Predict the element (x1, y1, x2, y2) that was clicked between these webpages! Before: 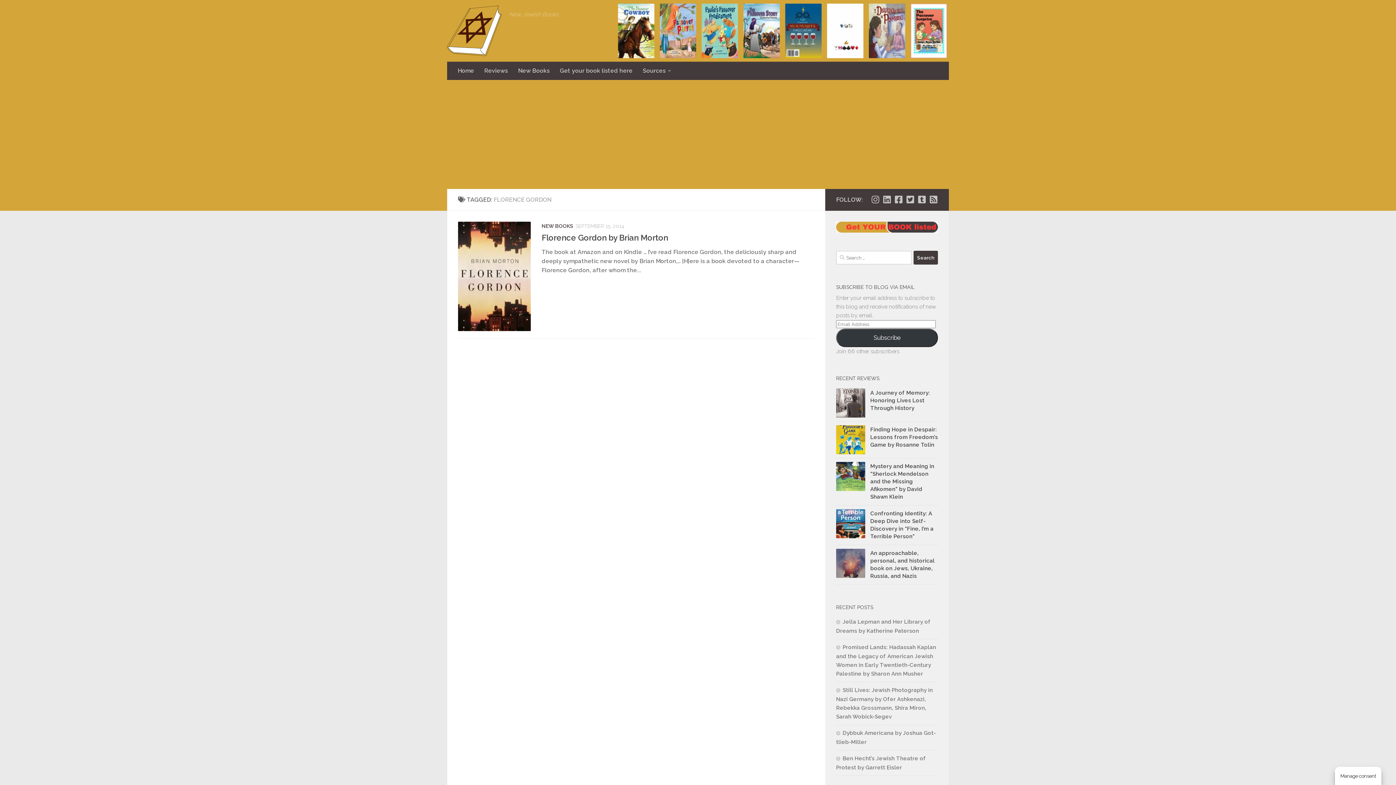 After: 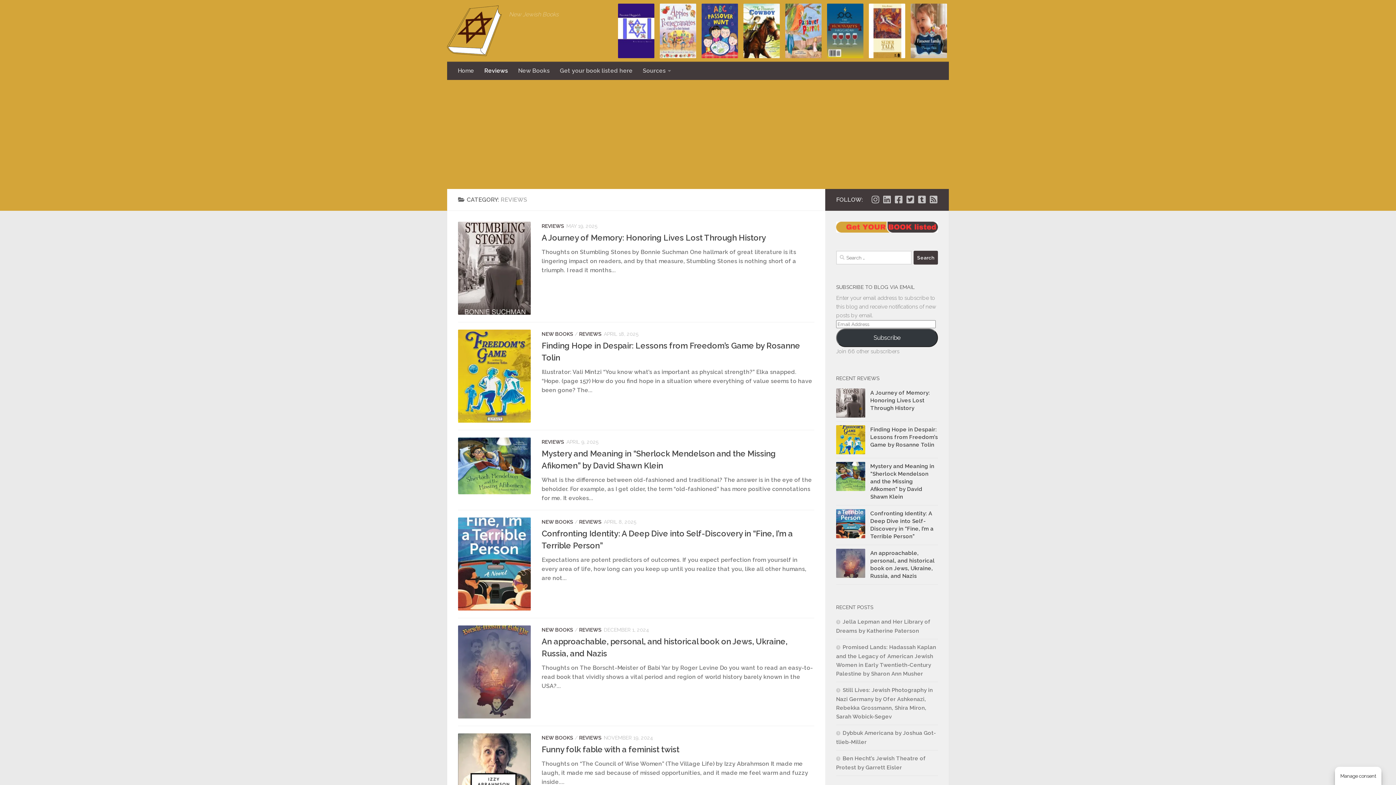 Action: bbox: (479, 61, 513, 80) label: Reviews